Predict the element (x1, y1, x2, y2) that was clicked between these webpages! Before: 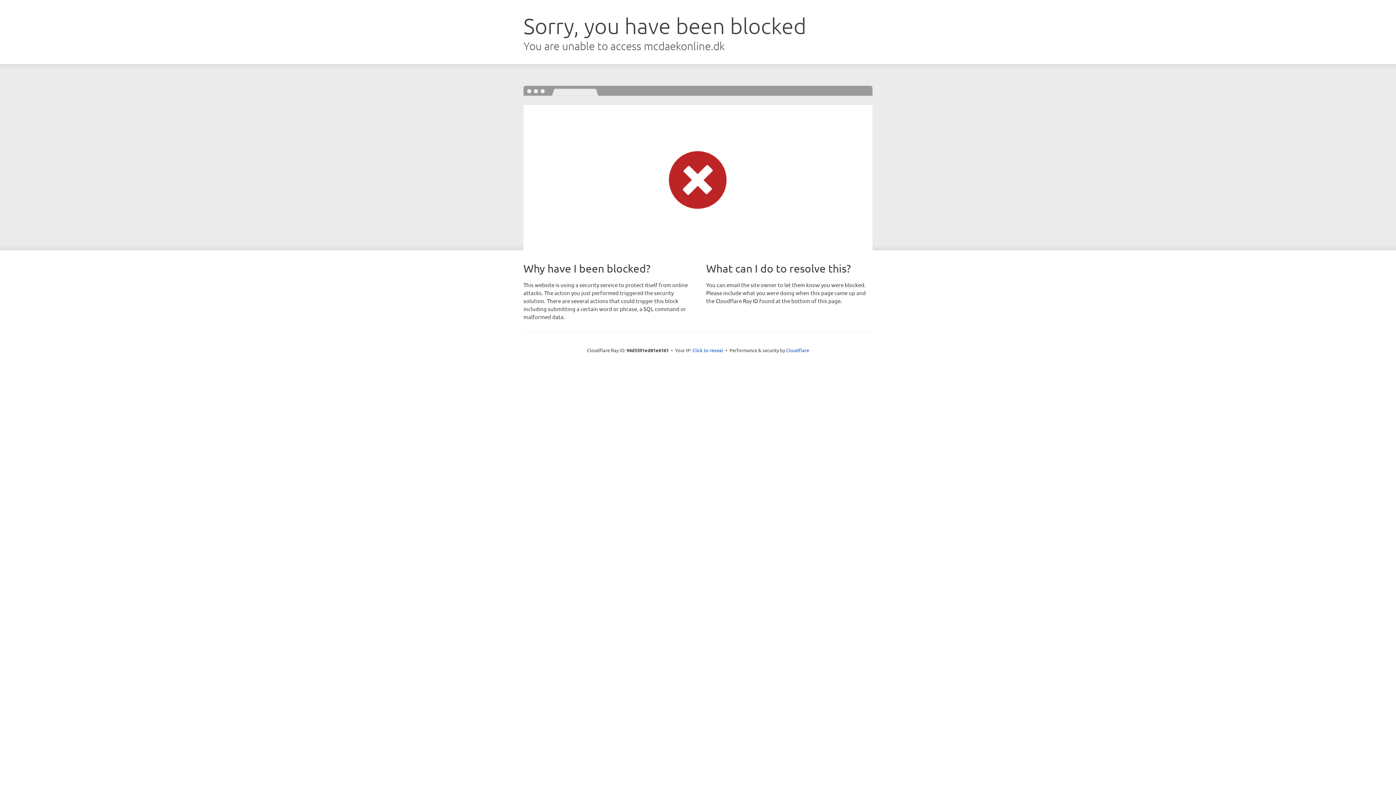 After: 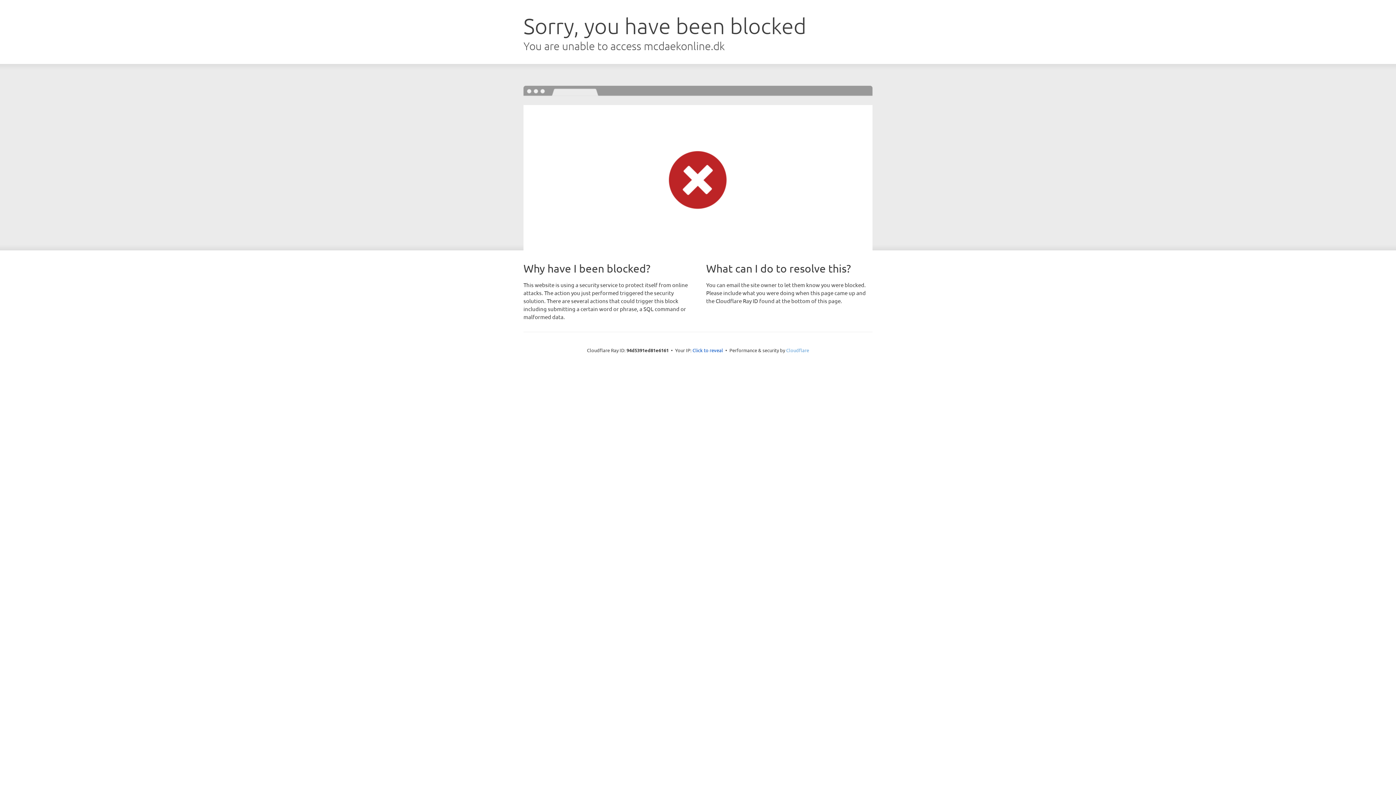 Action: bbox: (786, 347, 809, 353) label: Cloudflare